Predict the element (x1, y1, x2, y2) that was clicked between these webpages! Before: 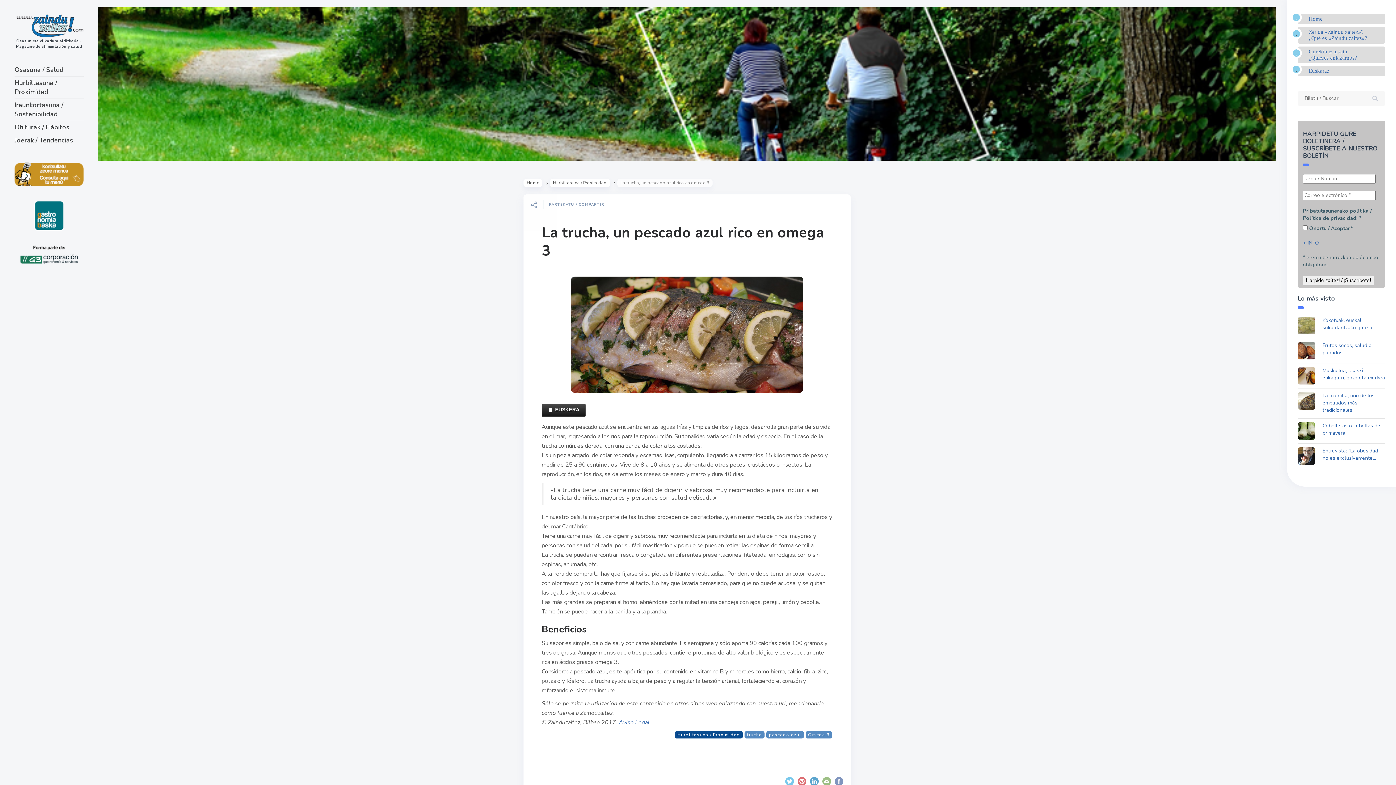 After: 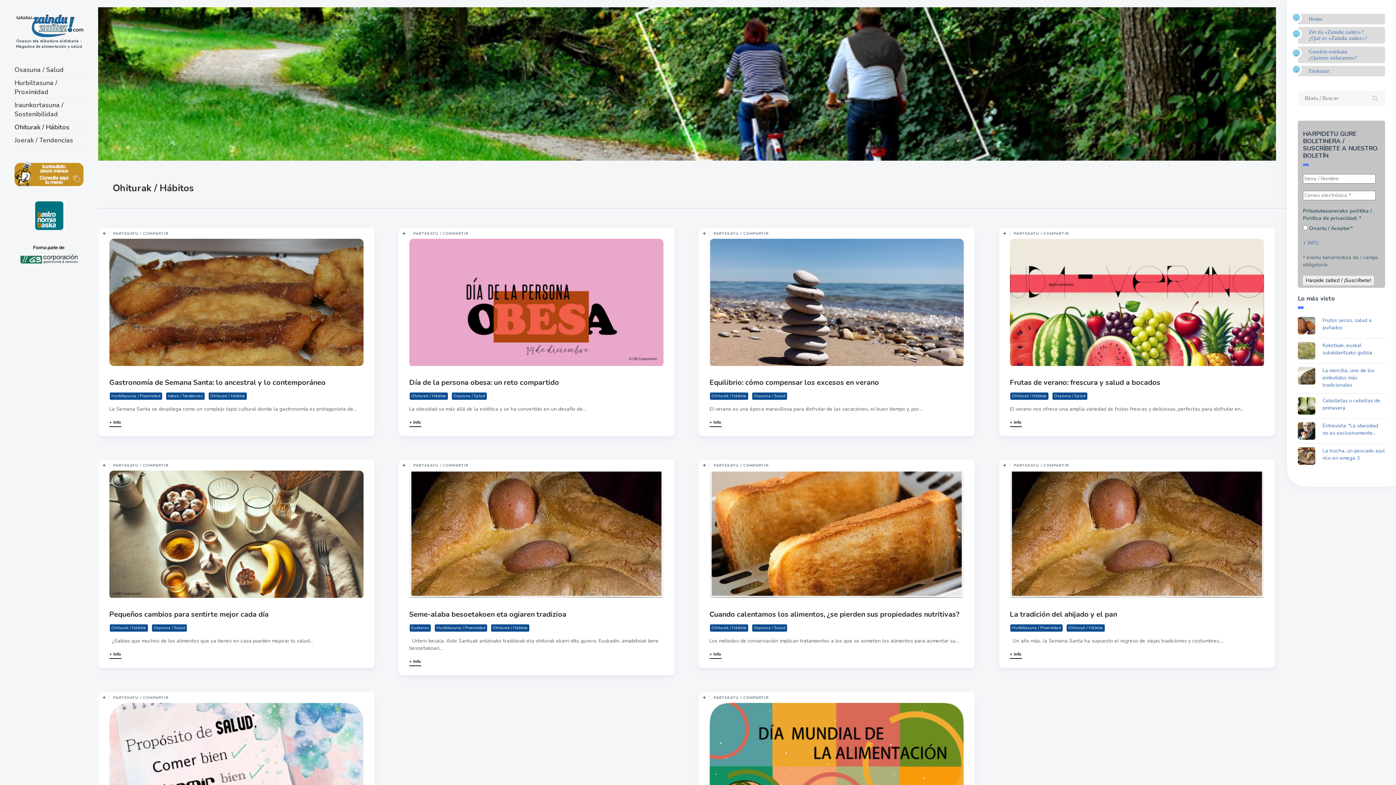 Action: bbox: (14, 121, 83, 133) label: Ohiturak / Hábitos